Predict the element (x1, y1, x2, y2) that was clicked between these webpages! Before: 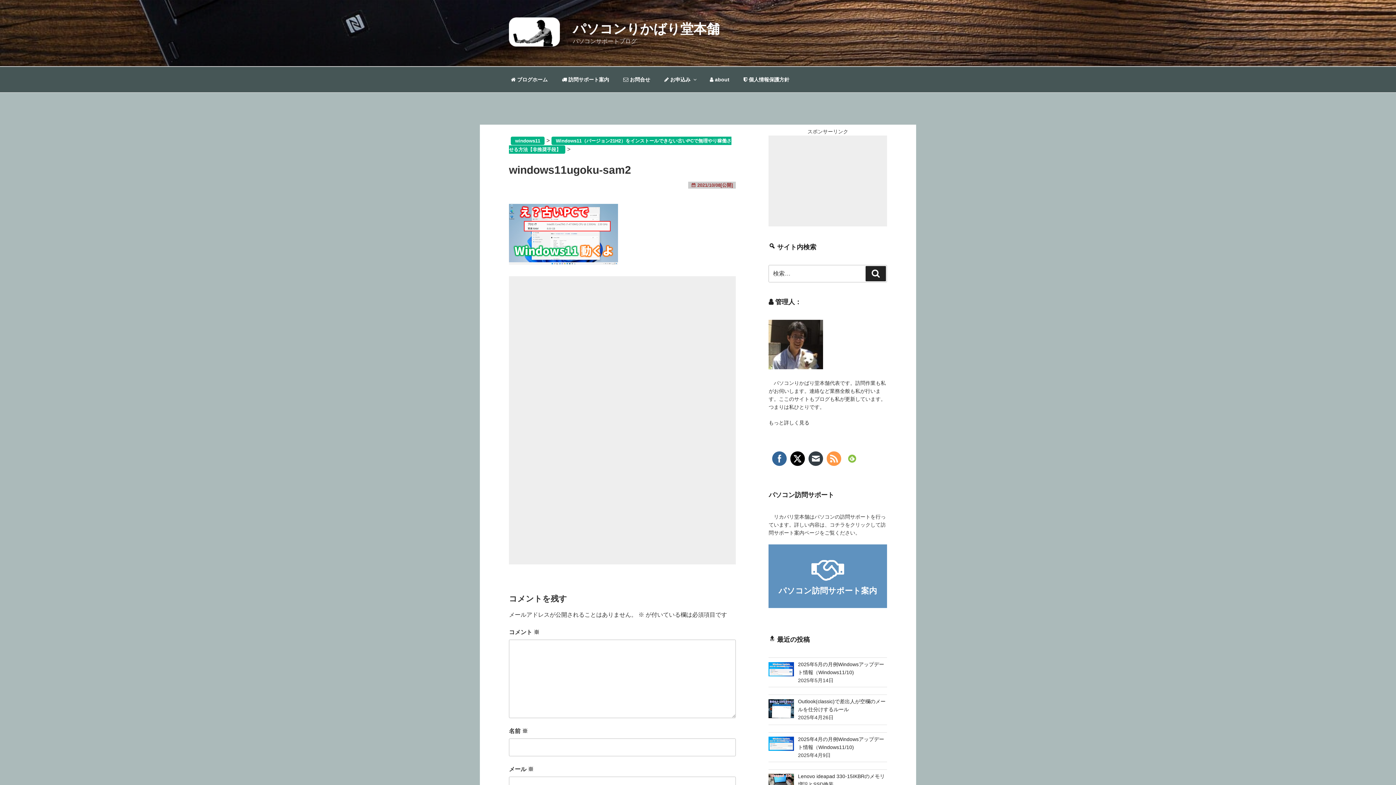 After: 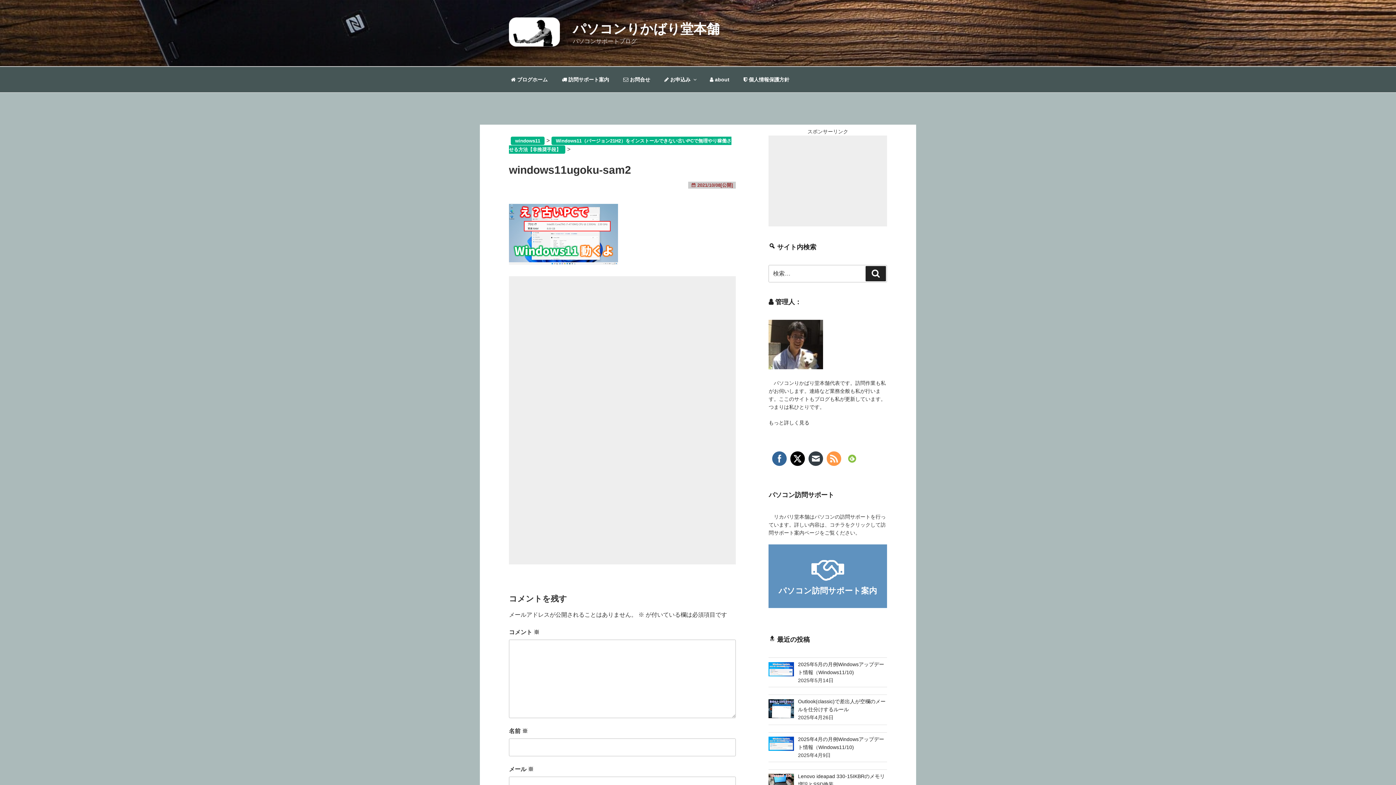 Action: bbox: (808, 451, 823, 466)